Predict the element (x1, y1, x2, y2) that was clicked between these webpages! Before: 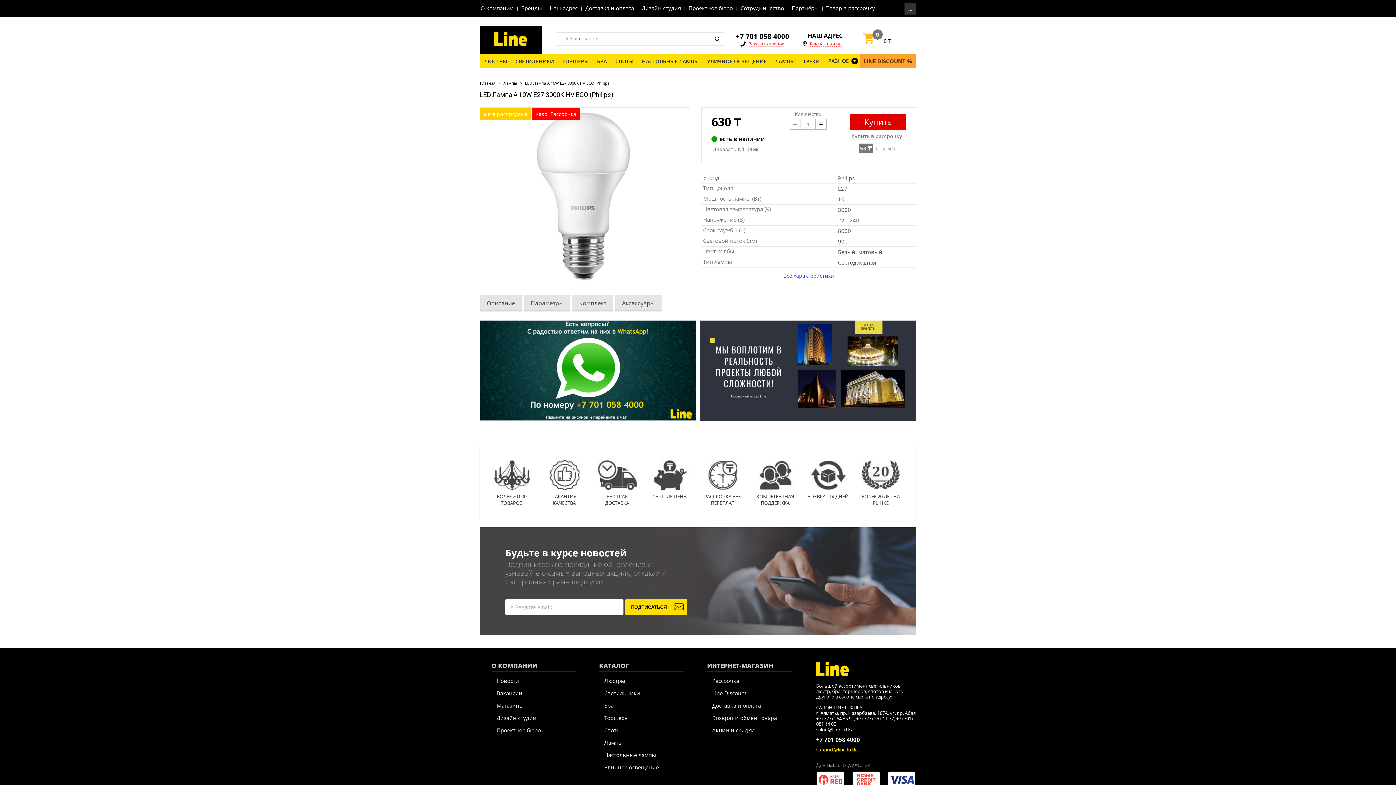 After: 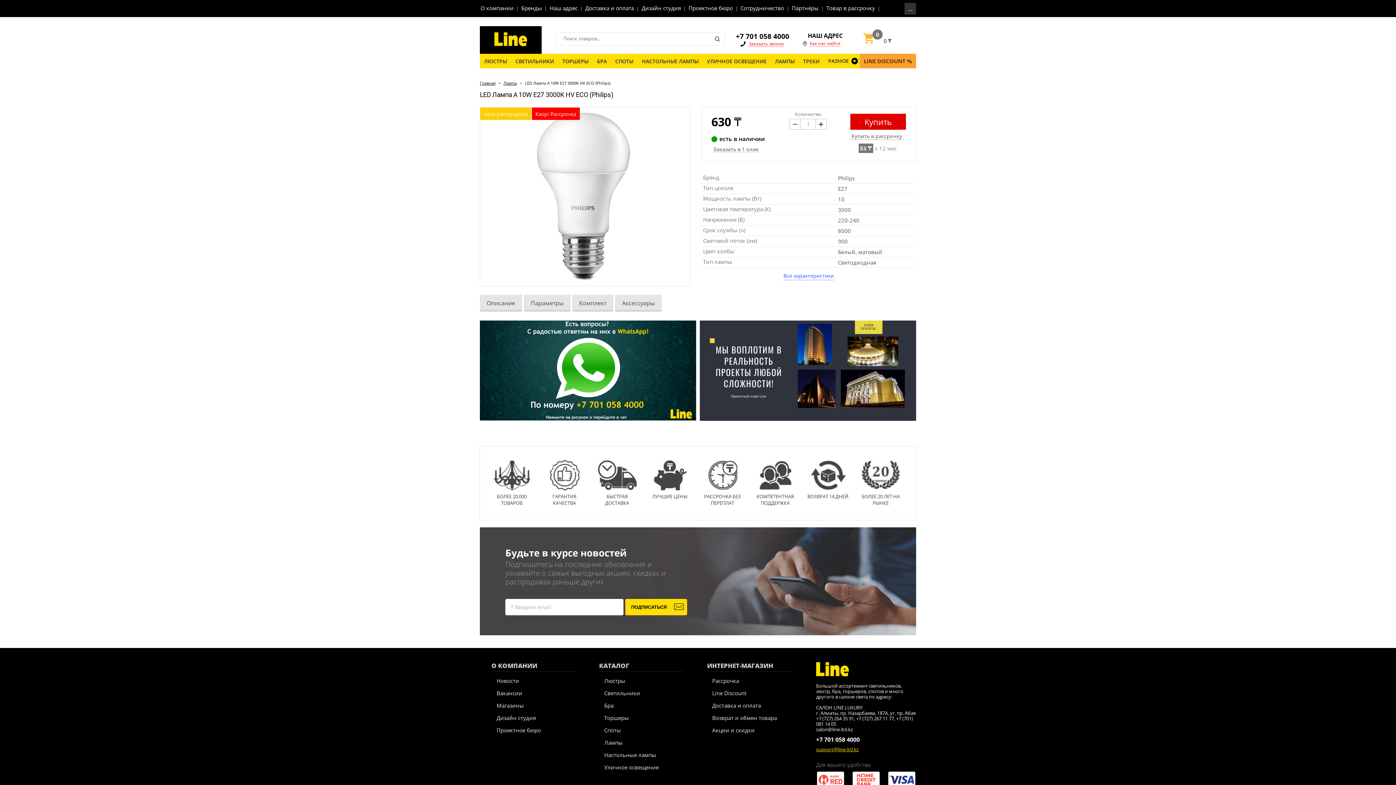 Action: label: Параметры bbox: (524, 295, 570, 311)